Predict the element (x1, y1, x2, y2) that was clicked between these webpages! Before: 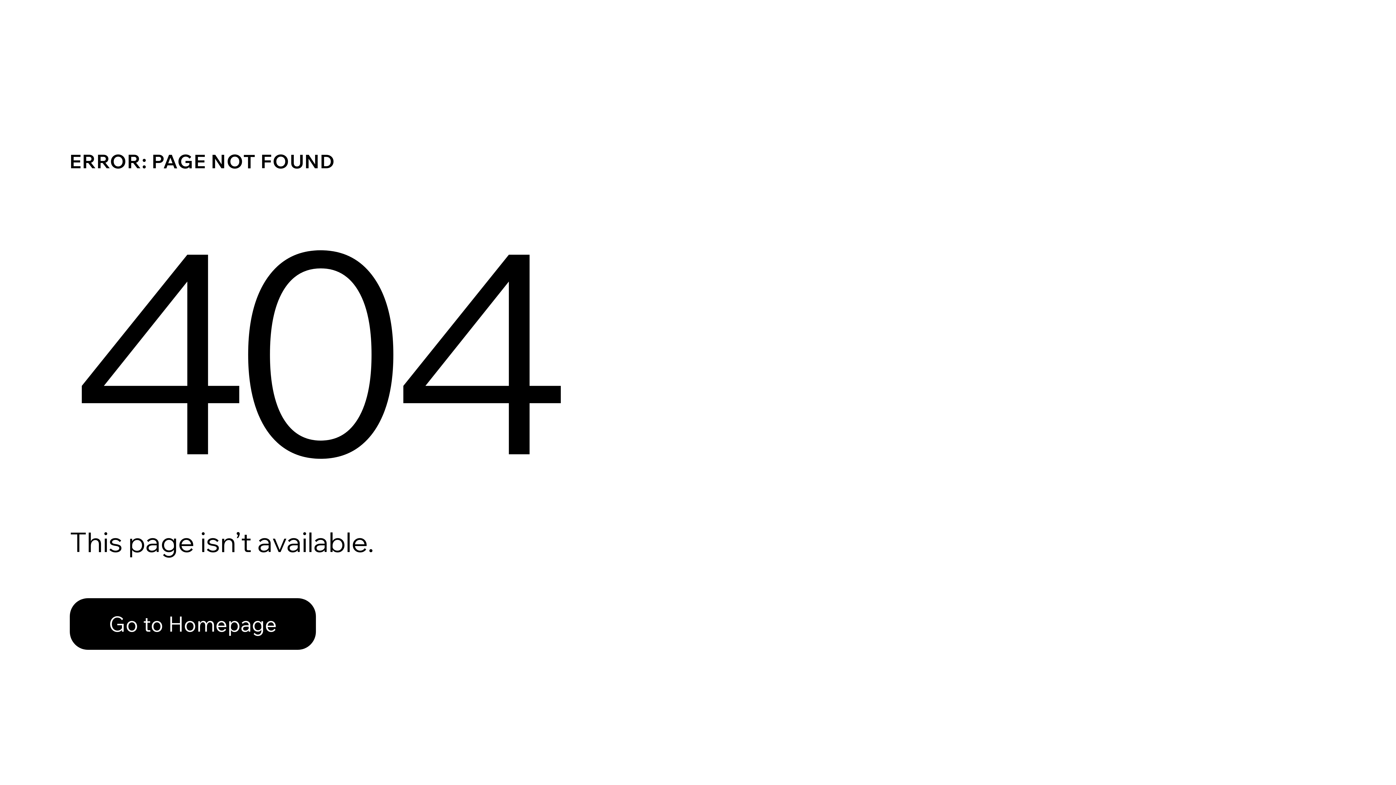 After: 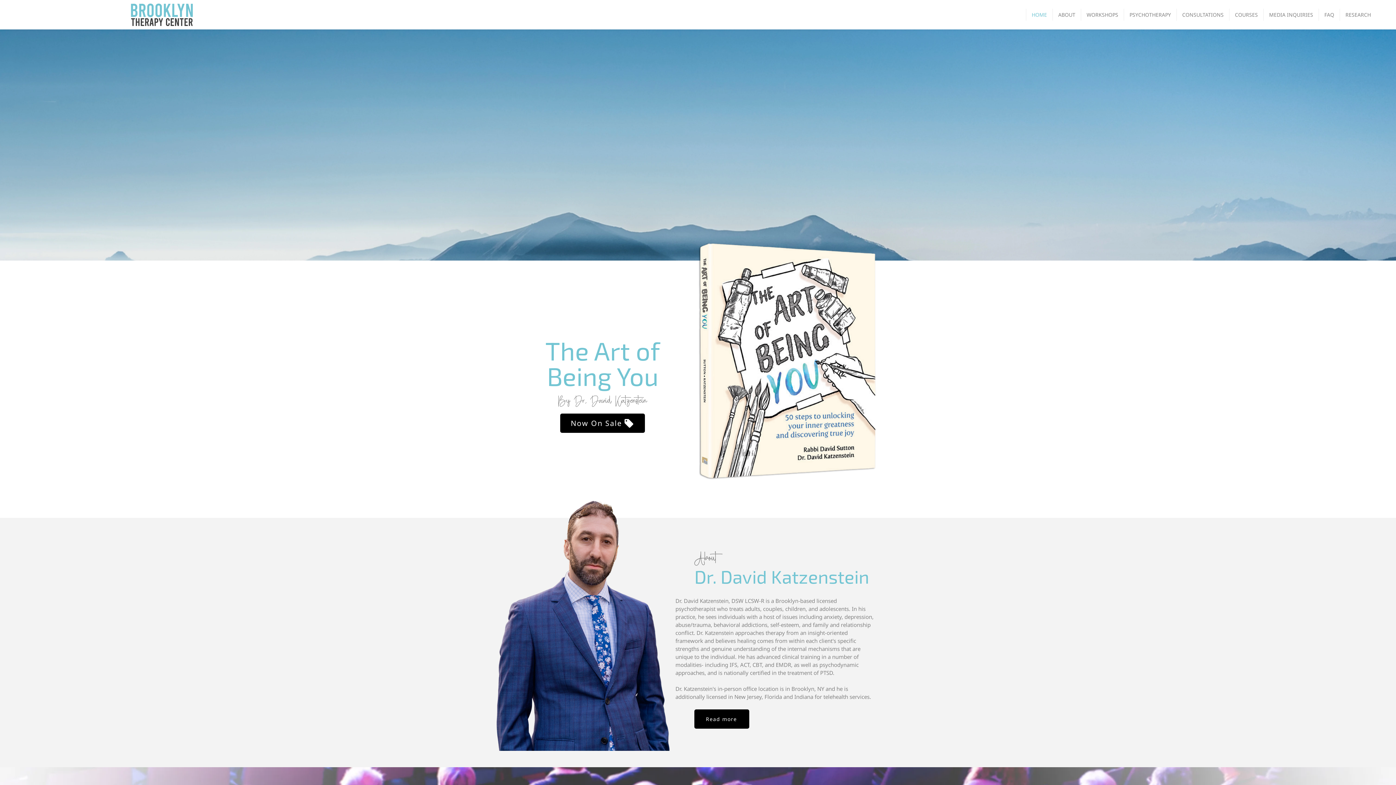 Action: label: Go to Homepage bbox: (69, 598, 316, 650)